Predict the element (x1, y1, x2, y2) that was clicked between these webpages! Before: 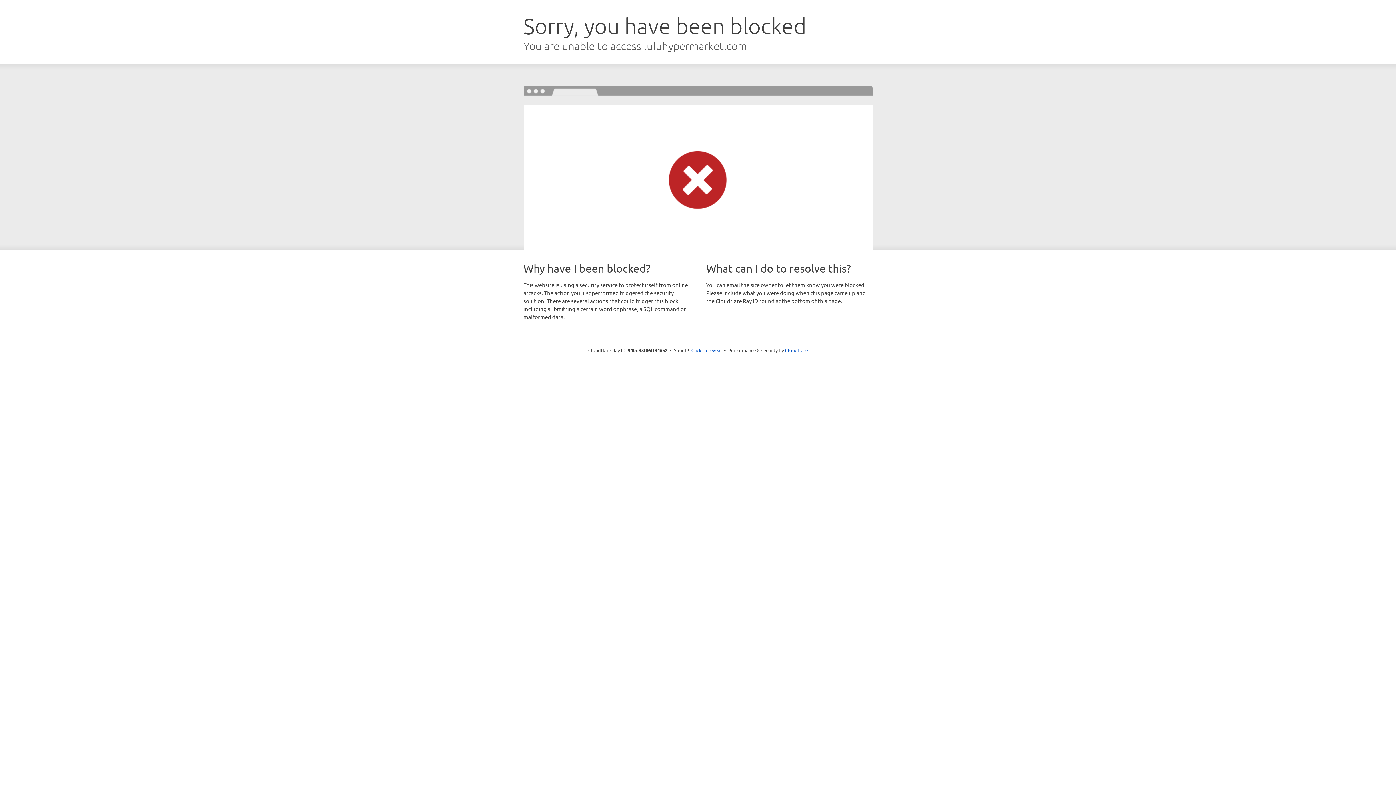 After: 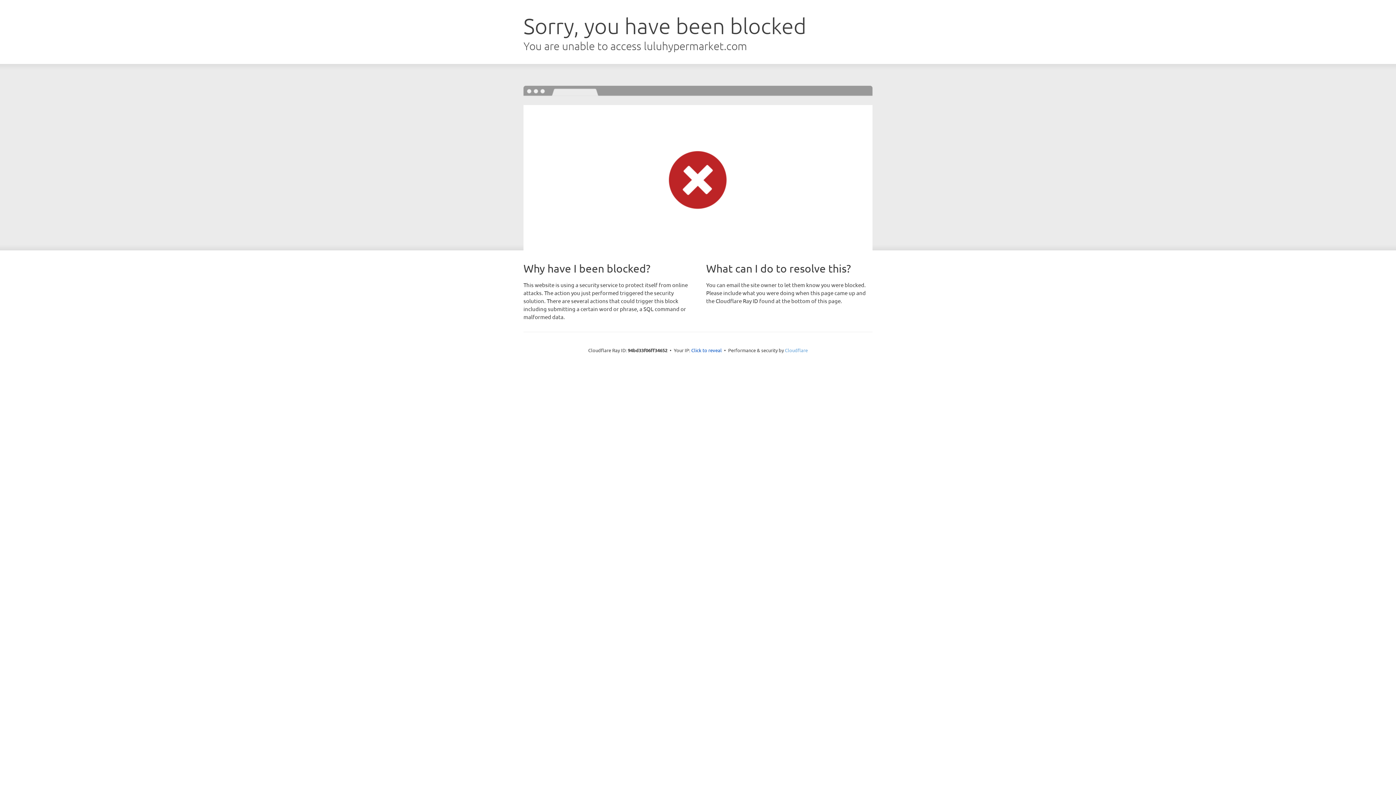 Action: label: Cloudflare bbox: (785, 347, 808, 353)